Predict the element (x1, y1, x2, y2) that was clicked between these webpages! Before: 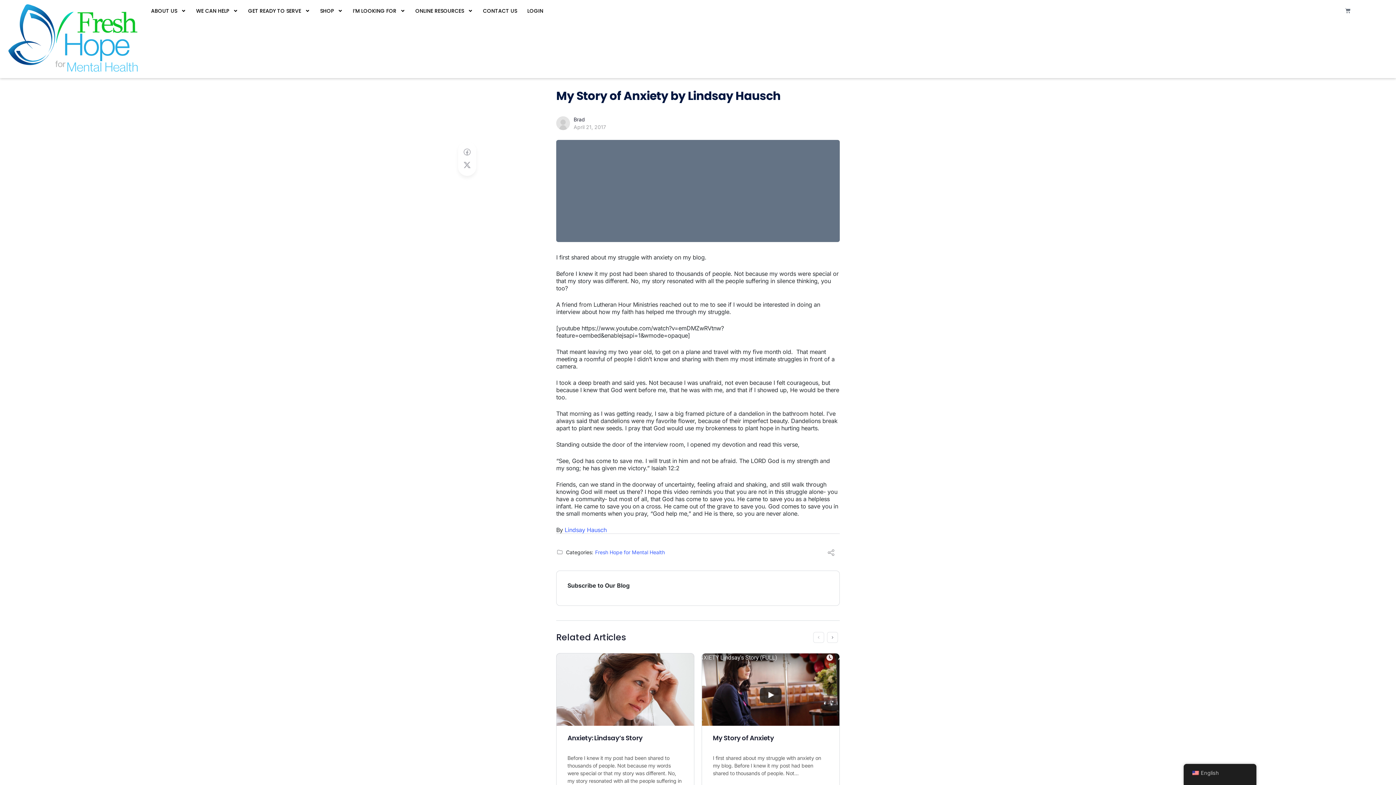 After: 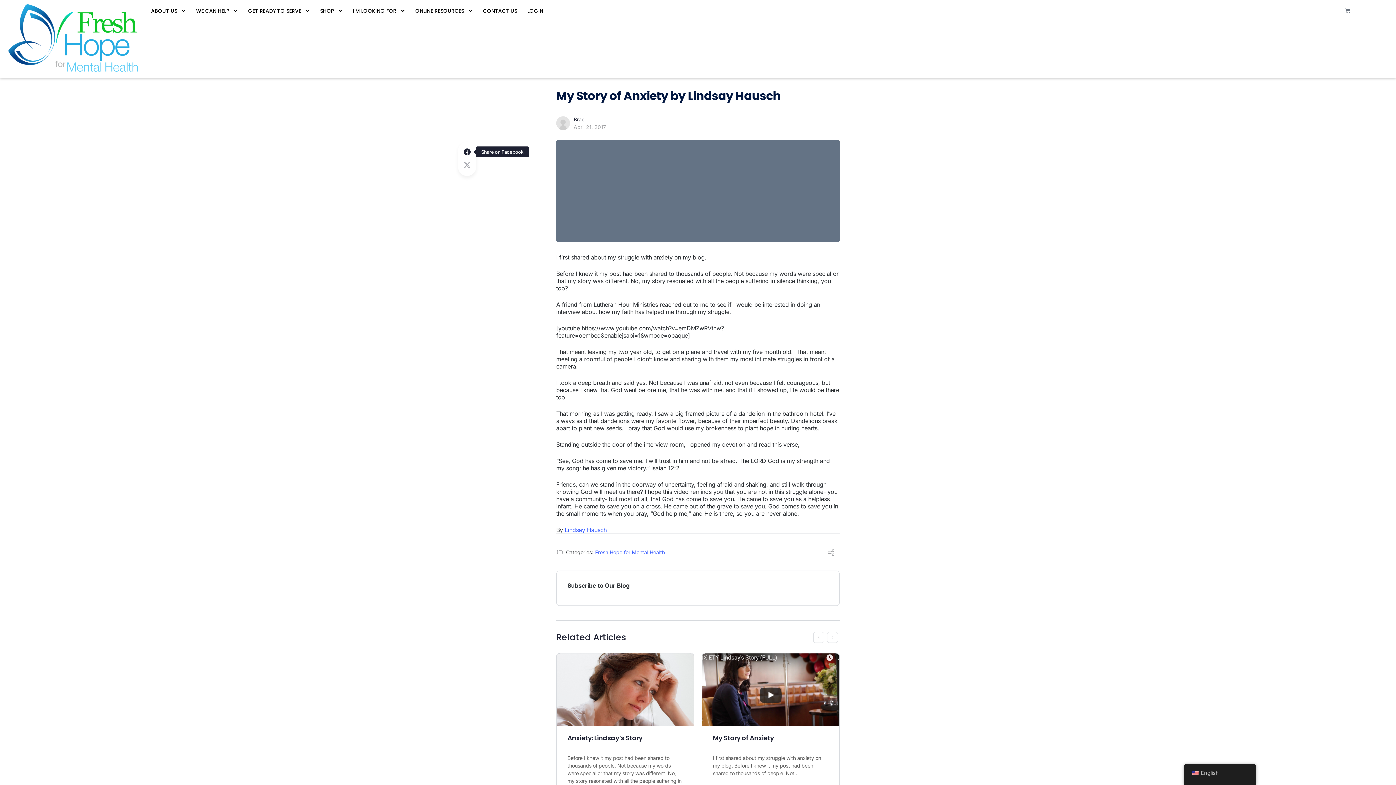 Action: label: Share on Facebook bbox: (462, 147, 471, 156)